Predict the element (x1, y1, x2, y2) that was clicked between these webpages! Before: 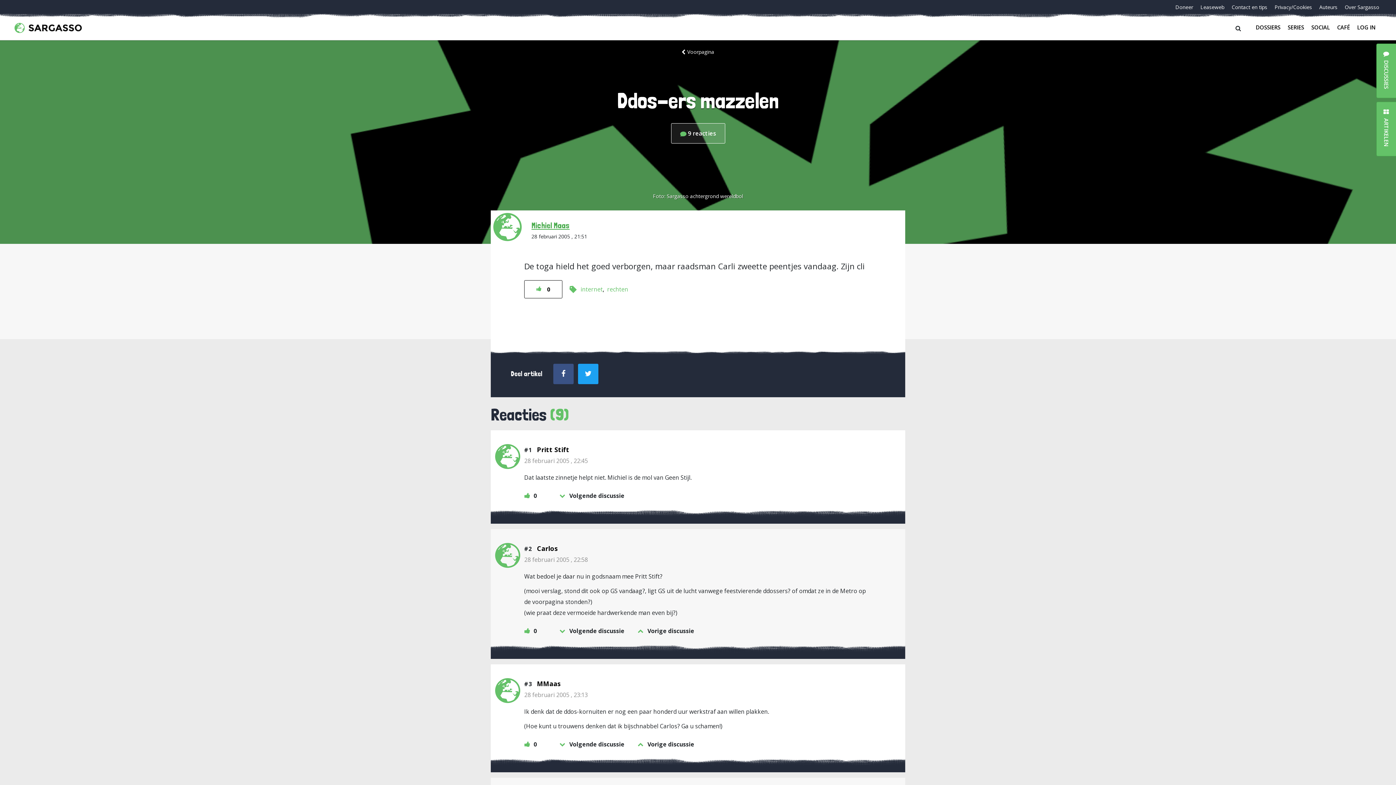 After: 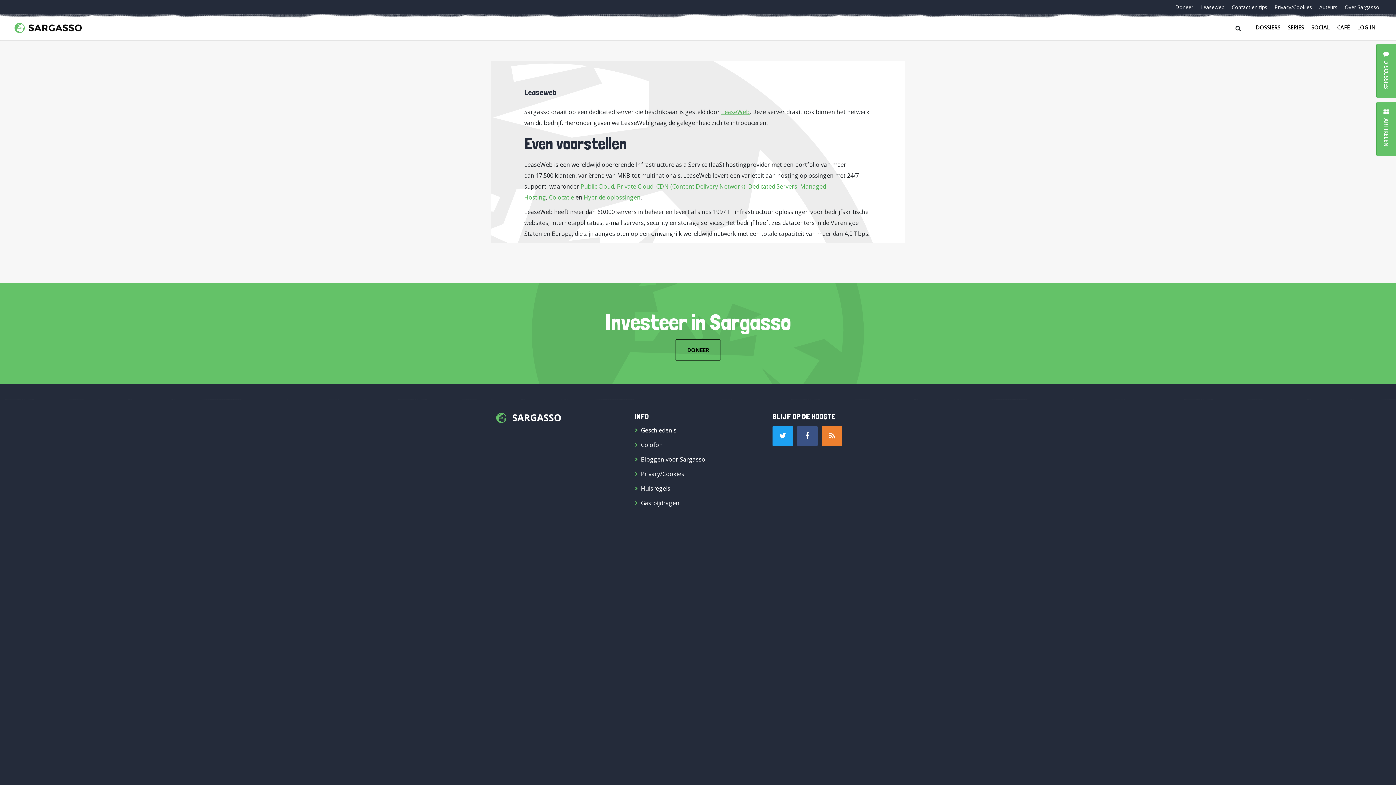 Action: bbox: (1197, 3, 1227, 10) label: Leaseweb